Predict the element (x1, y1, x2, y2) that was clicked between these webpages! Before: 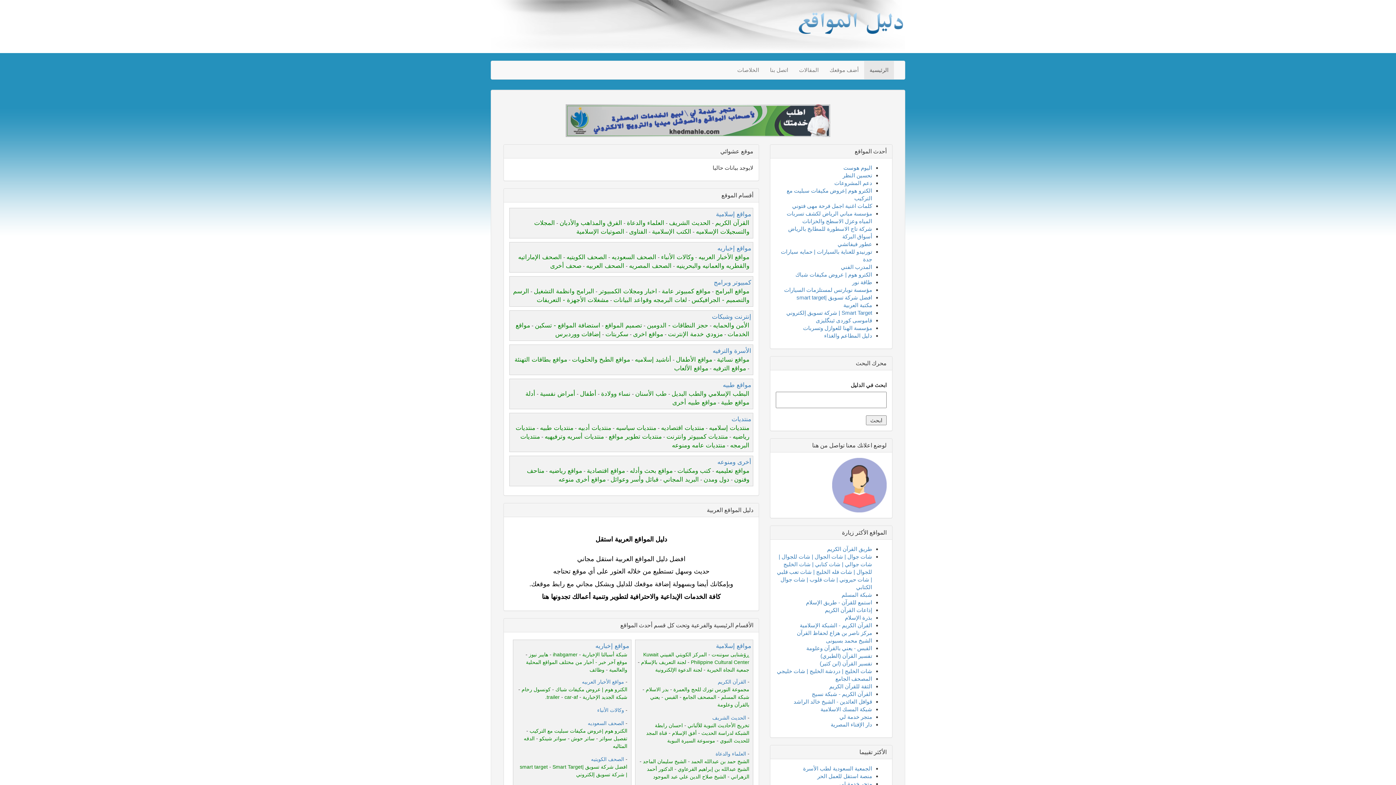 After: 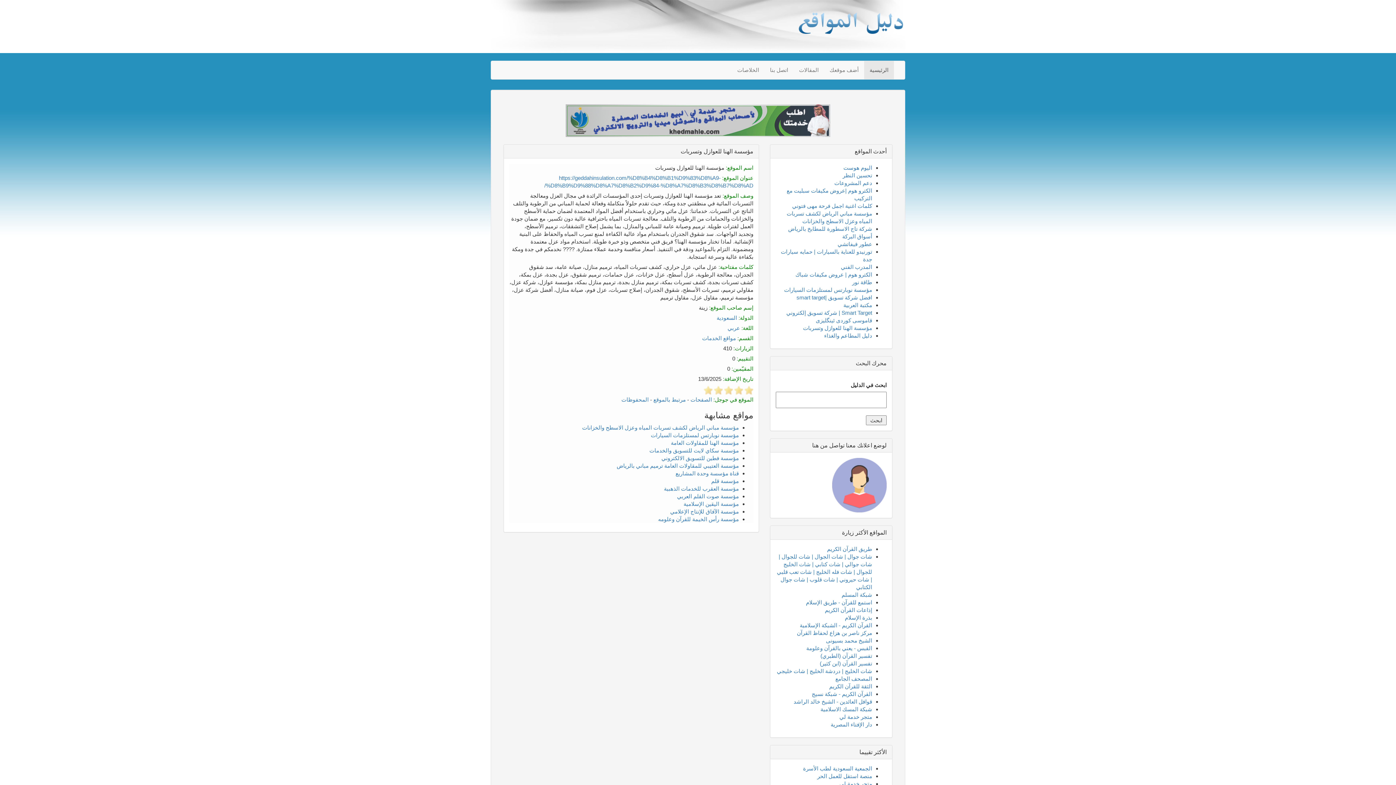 Action: label: مؤسسة الهنا للعوازل وتسربات bbox: (803, 325, 872, 331)